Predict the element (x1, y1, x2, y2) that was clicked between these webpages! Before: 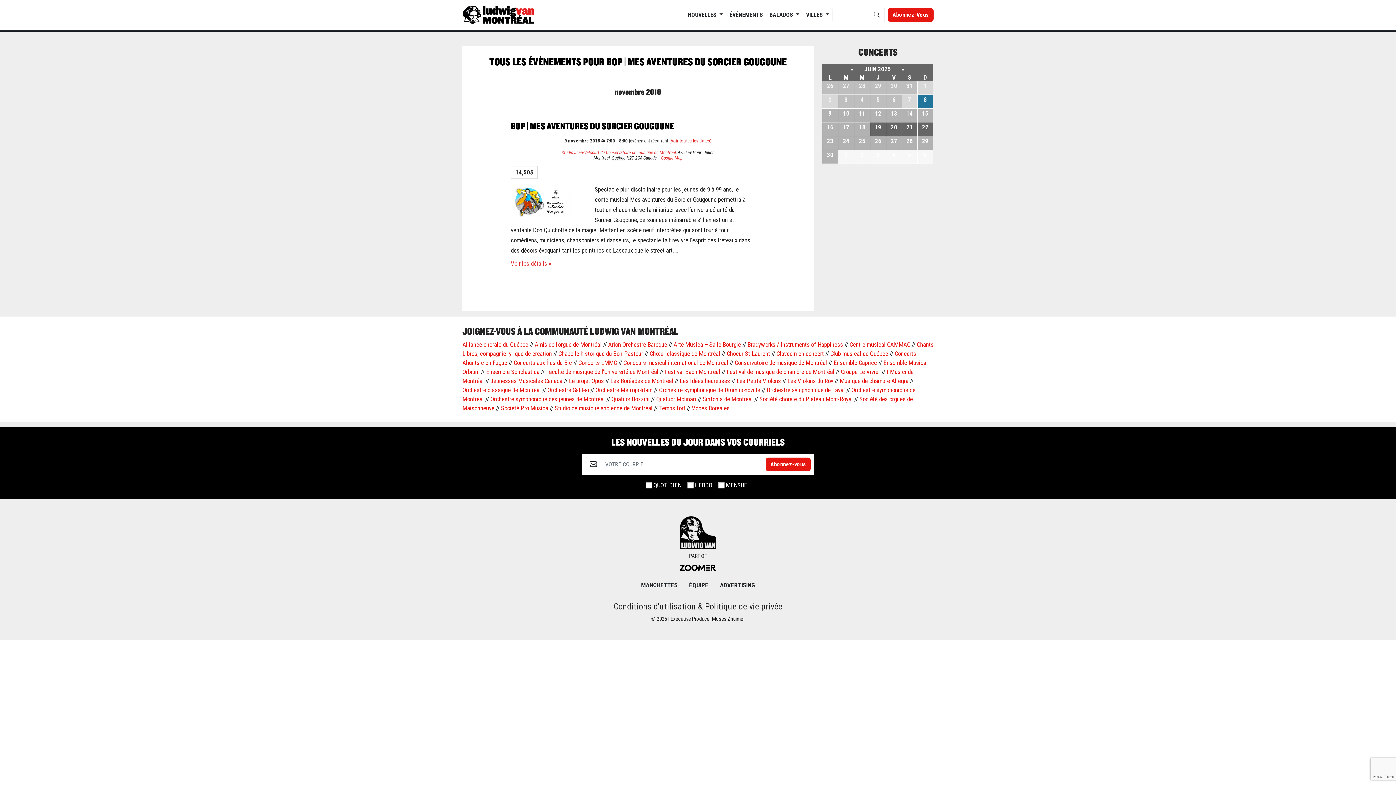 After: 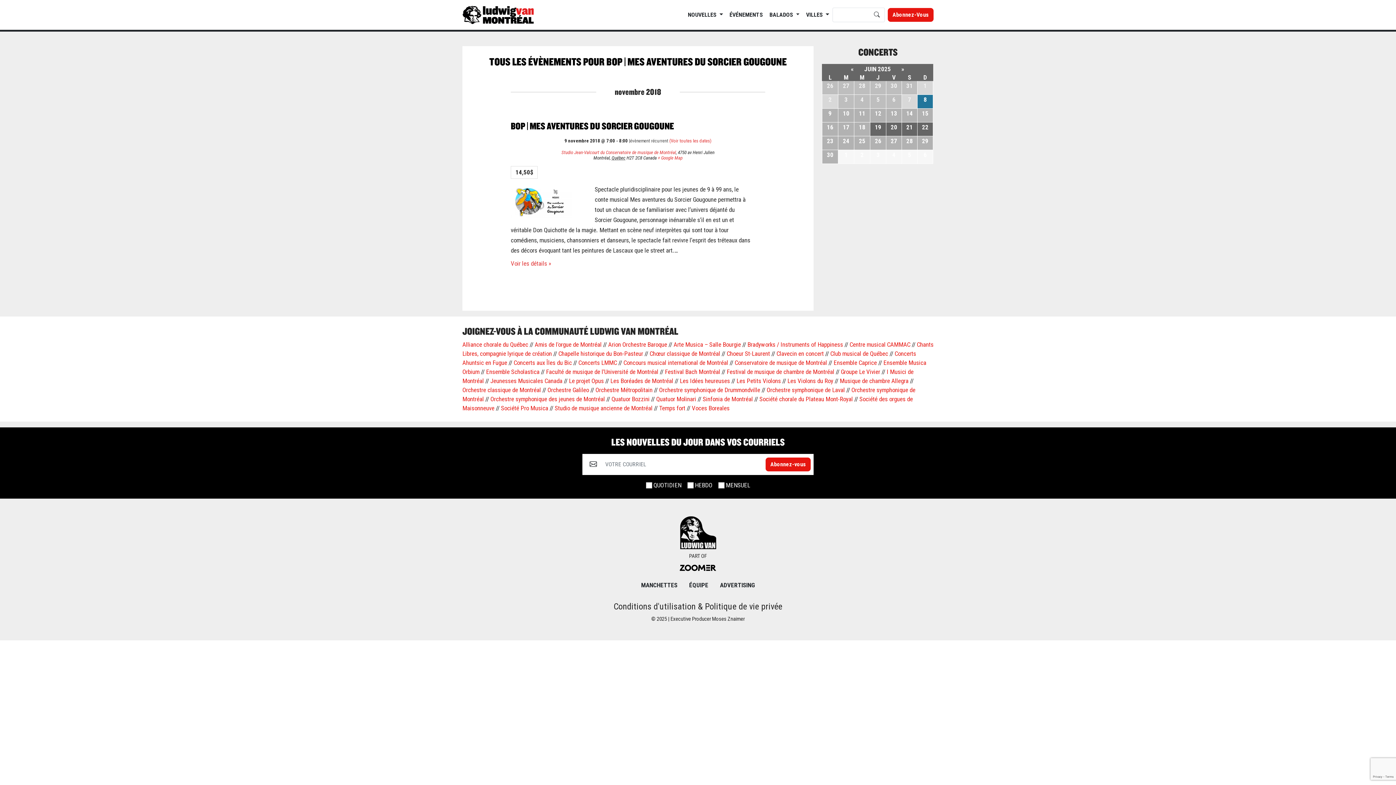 Action: label: Club musical de Québec bbox: (830, 460, 888, 468)